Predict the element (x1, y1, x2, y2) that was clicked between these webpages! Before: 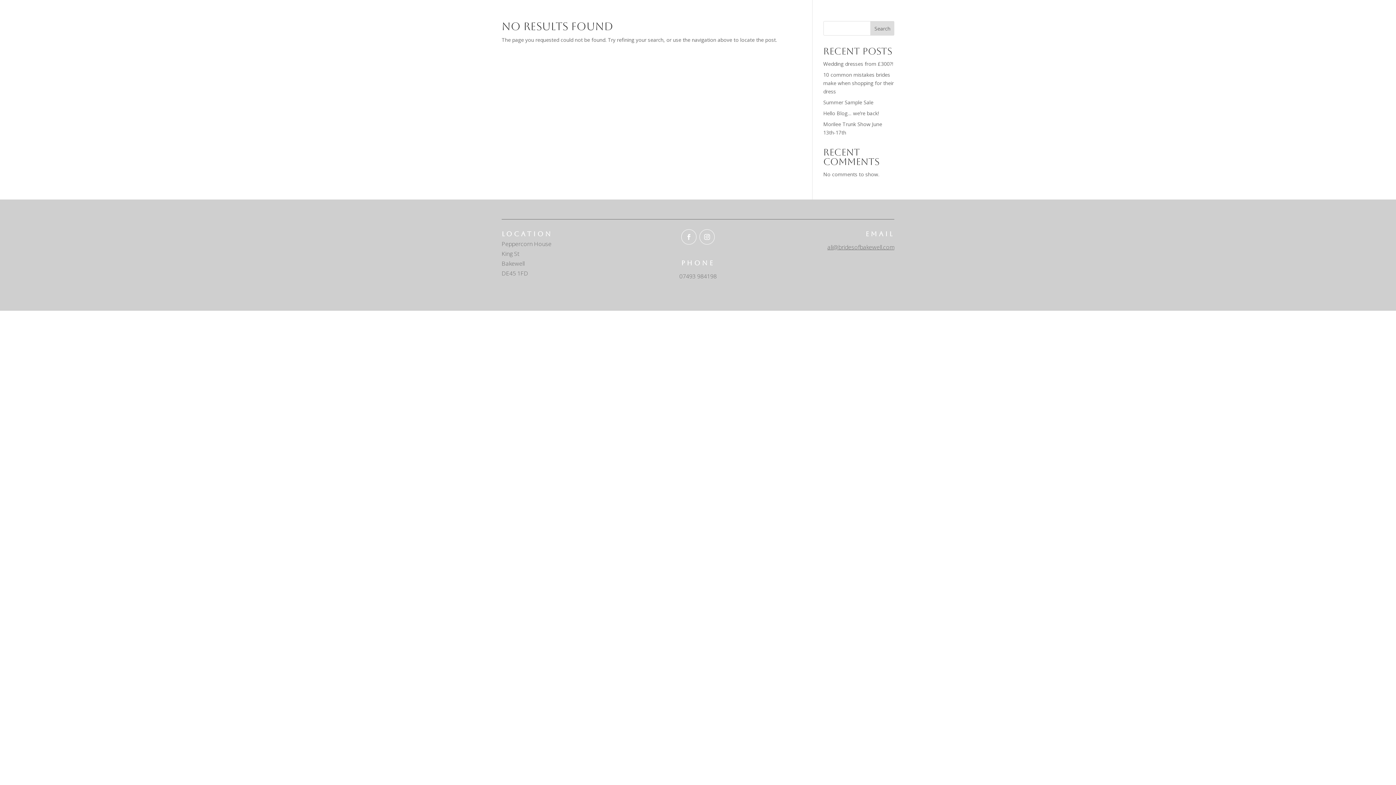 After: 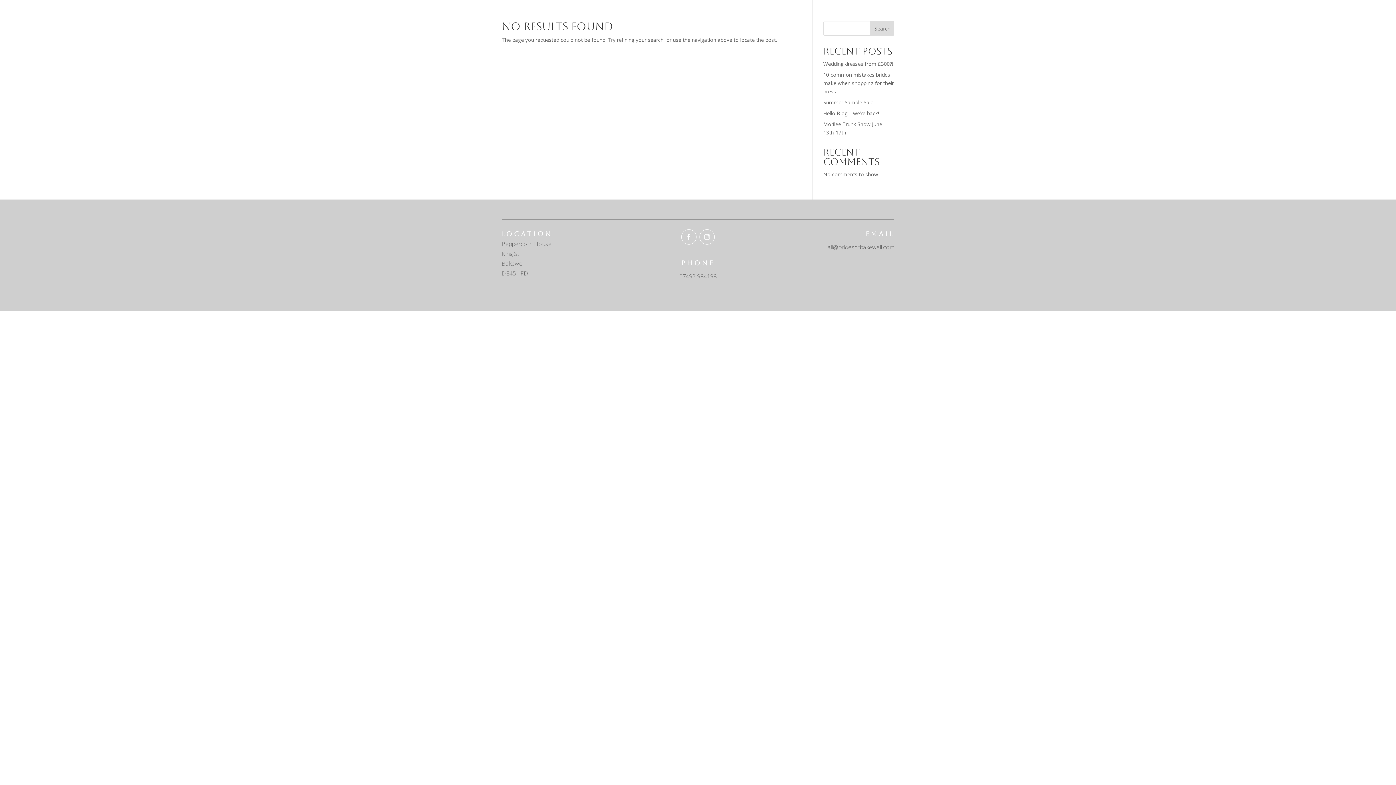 Action: bbox: (699, 229, 714, 244)